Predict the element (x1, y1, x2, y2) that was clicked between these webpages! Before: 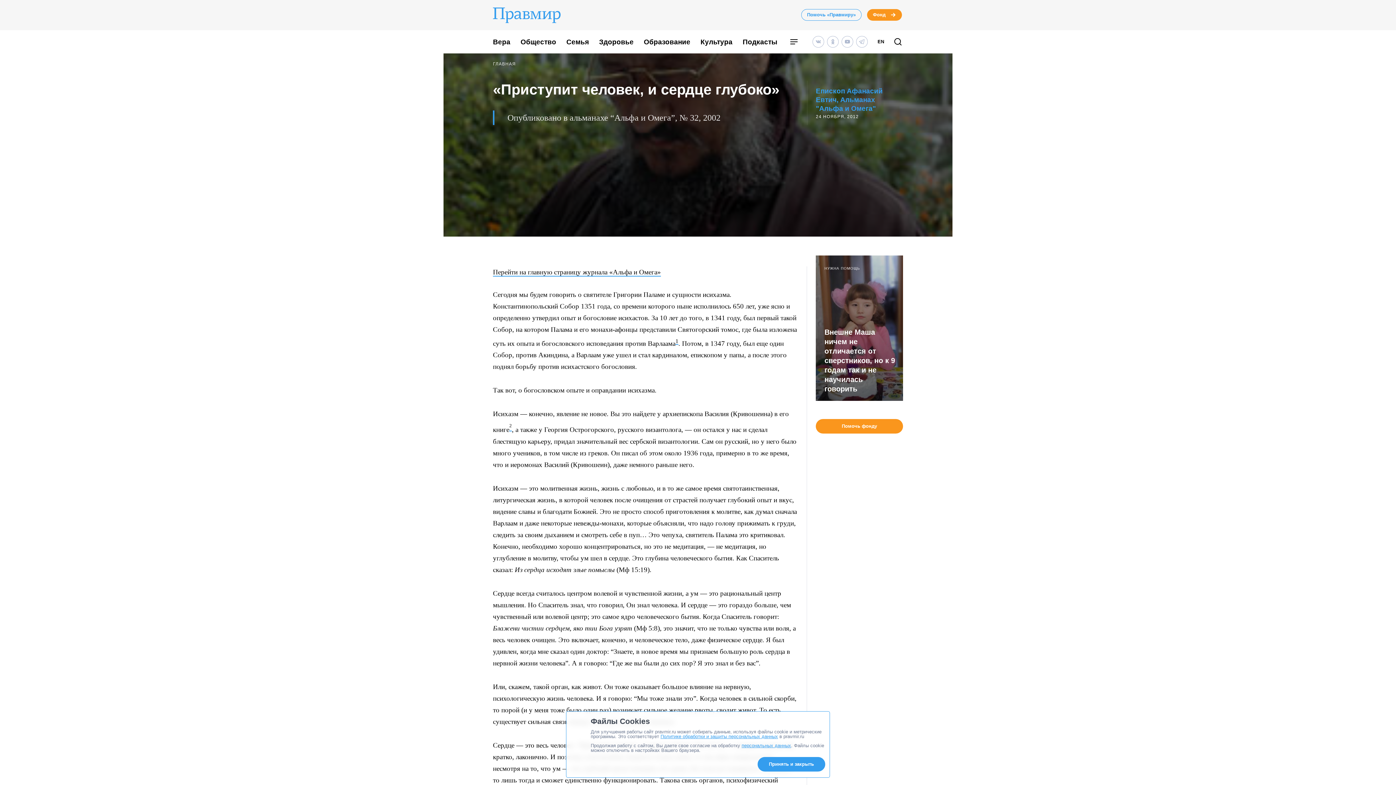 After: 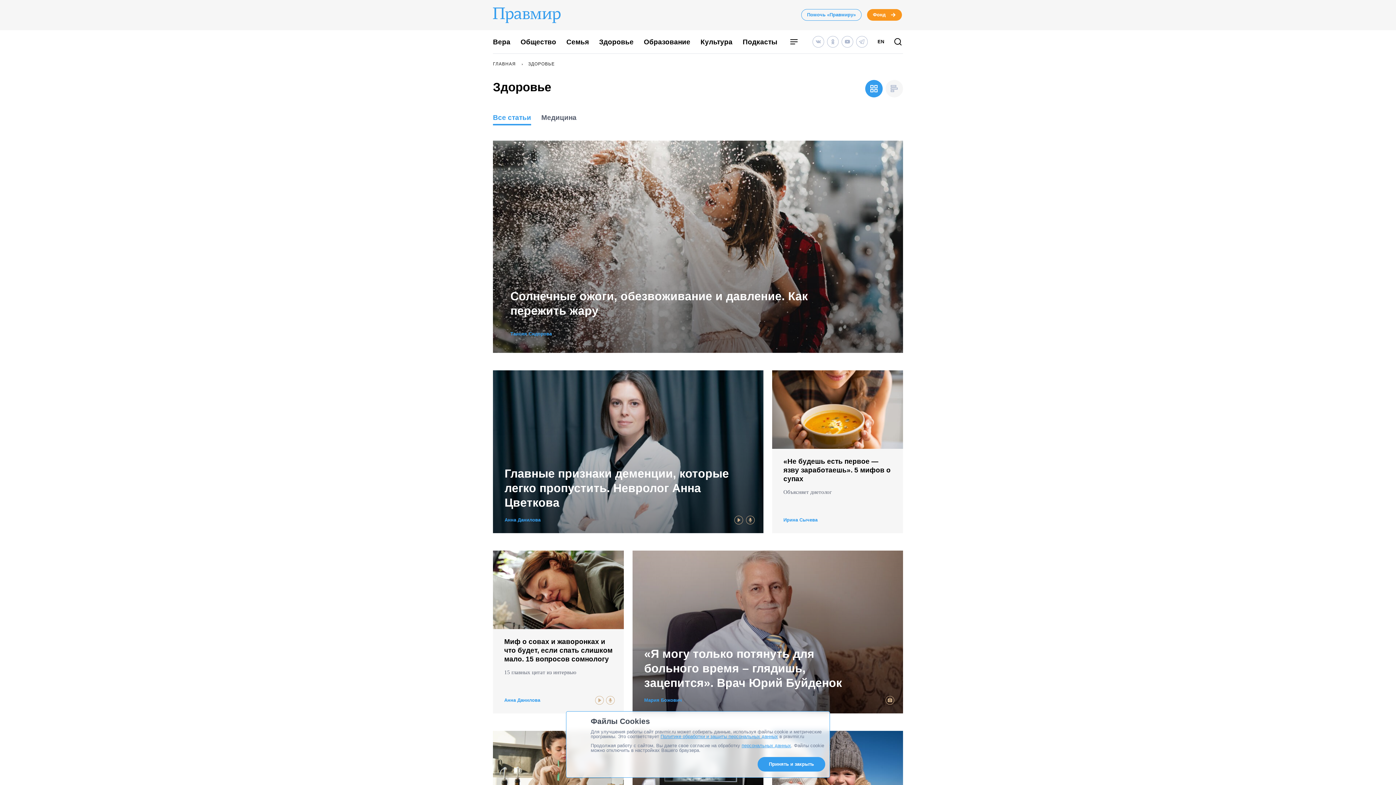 Action: bbox: (599, 38, 633, 45) label: Здоровье